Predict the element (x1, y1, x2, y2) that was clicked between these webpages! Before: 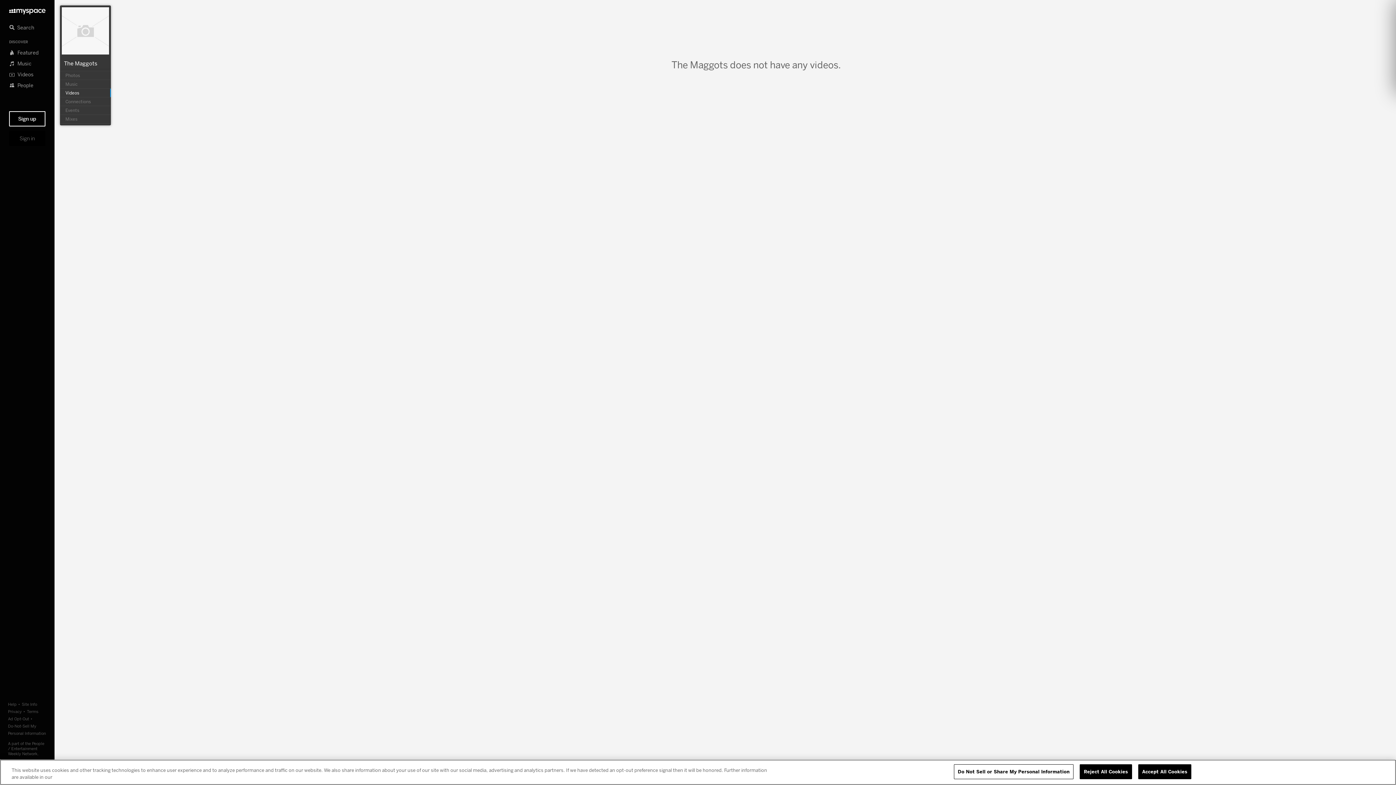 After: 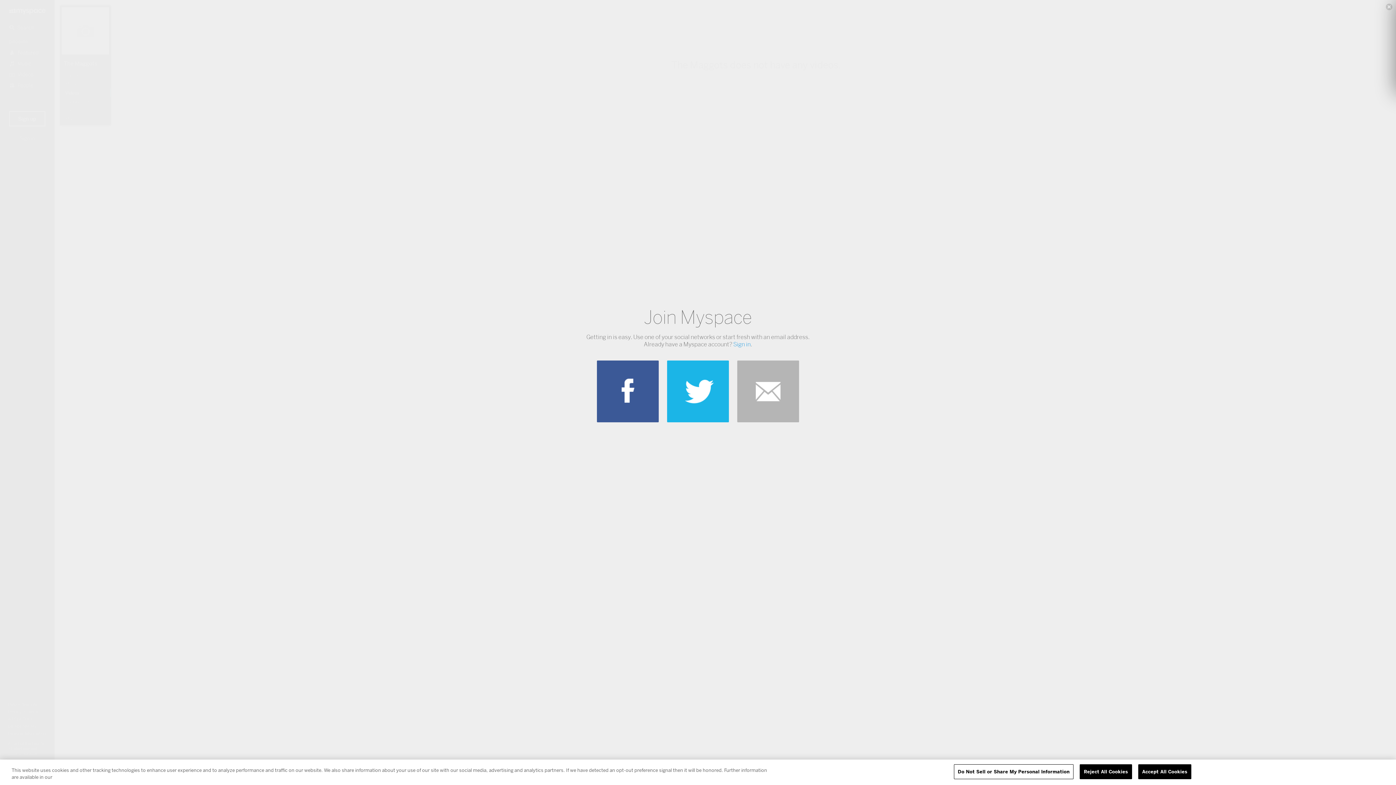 Action: label: Sign up bbox: (9, 111, 45, 126)